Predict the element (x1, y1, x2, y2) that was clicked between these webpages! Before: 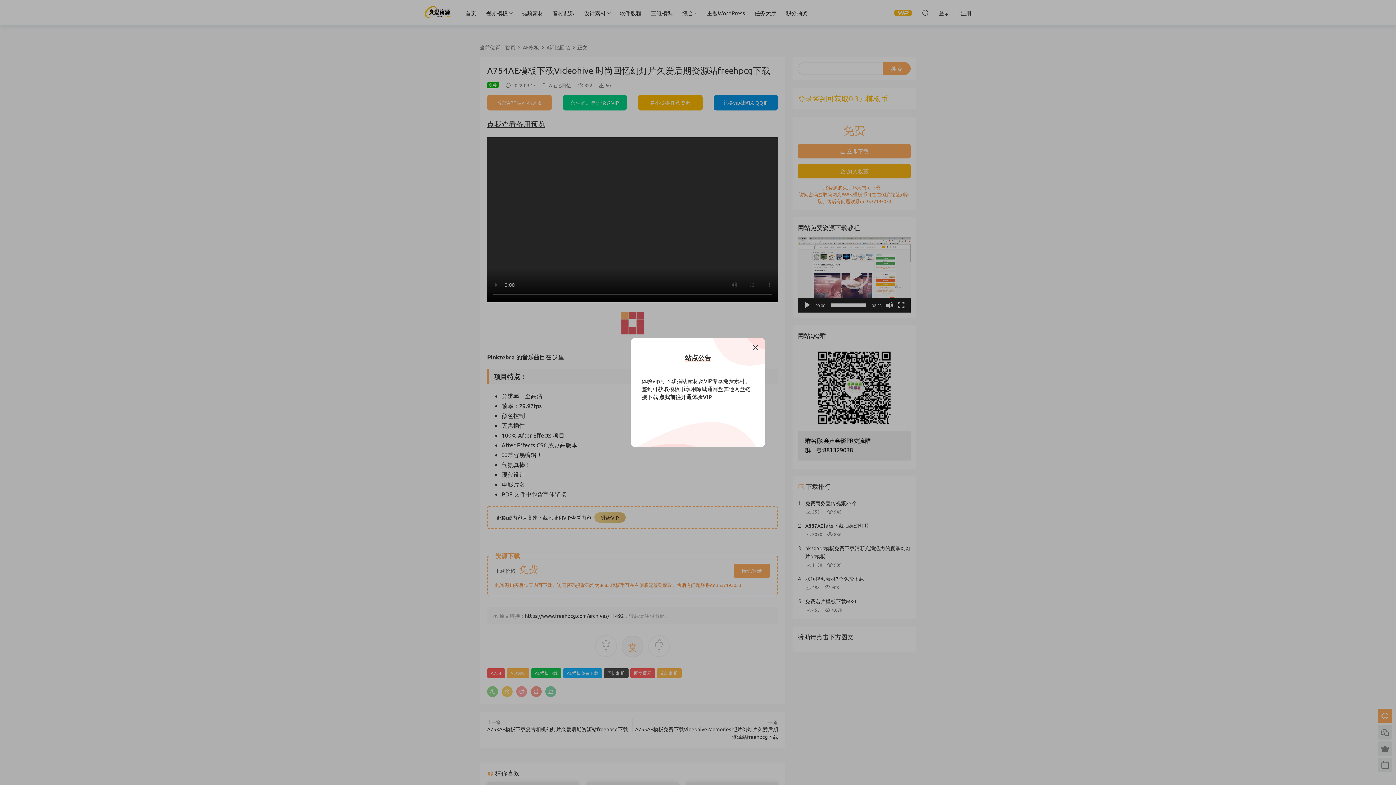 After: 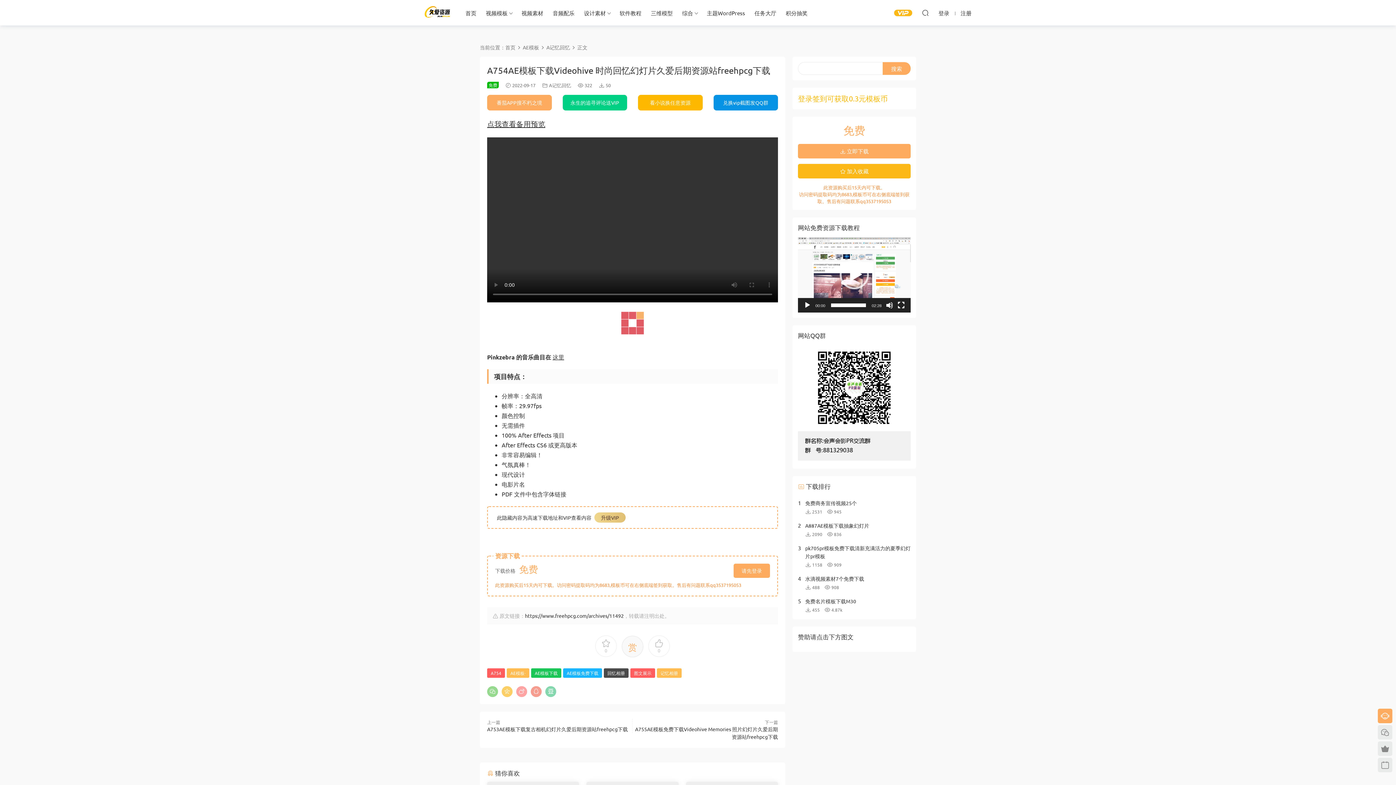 Action: bbox: (751, 343, 760, 352)